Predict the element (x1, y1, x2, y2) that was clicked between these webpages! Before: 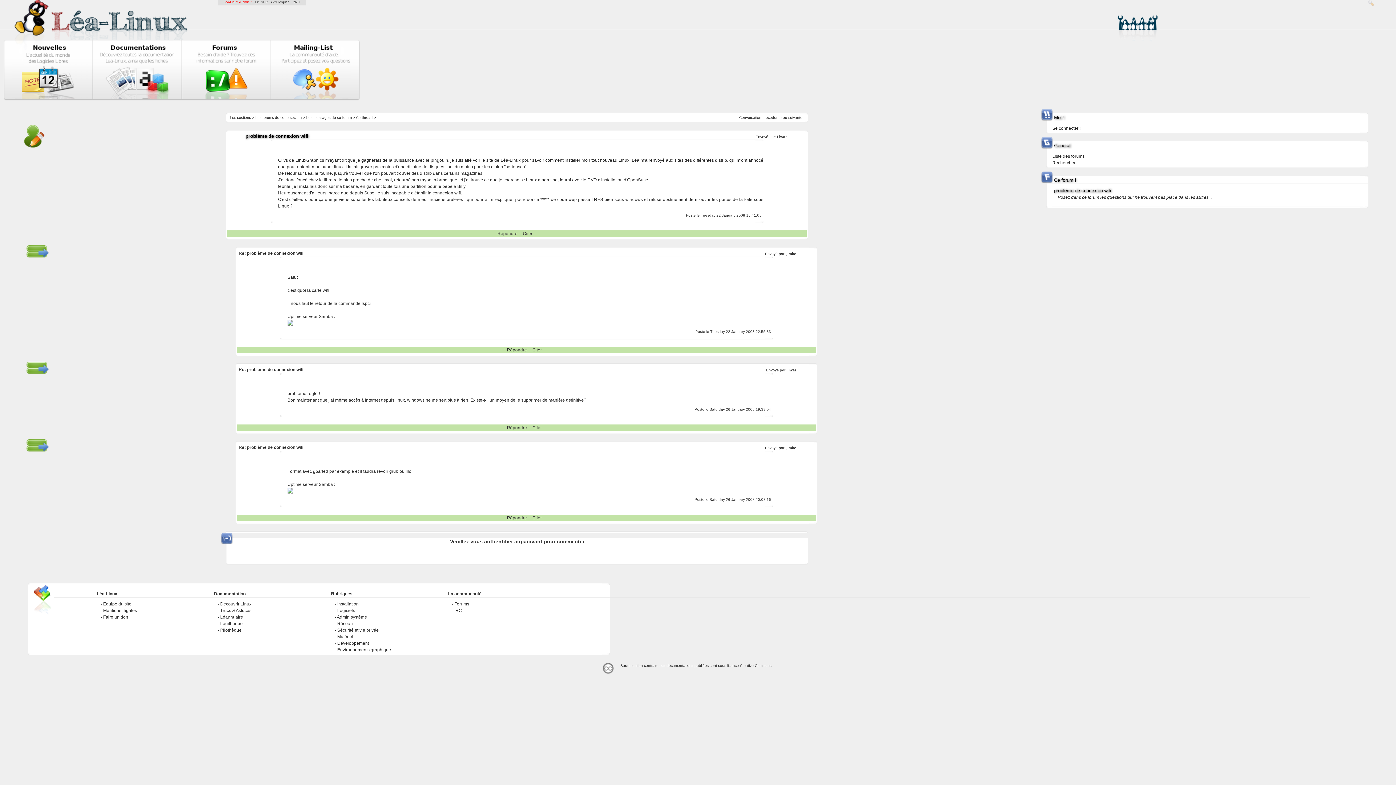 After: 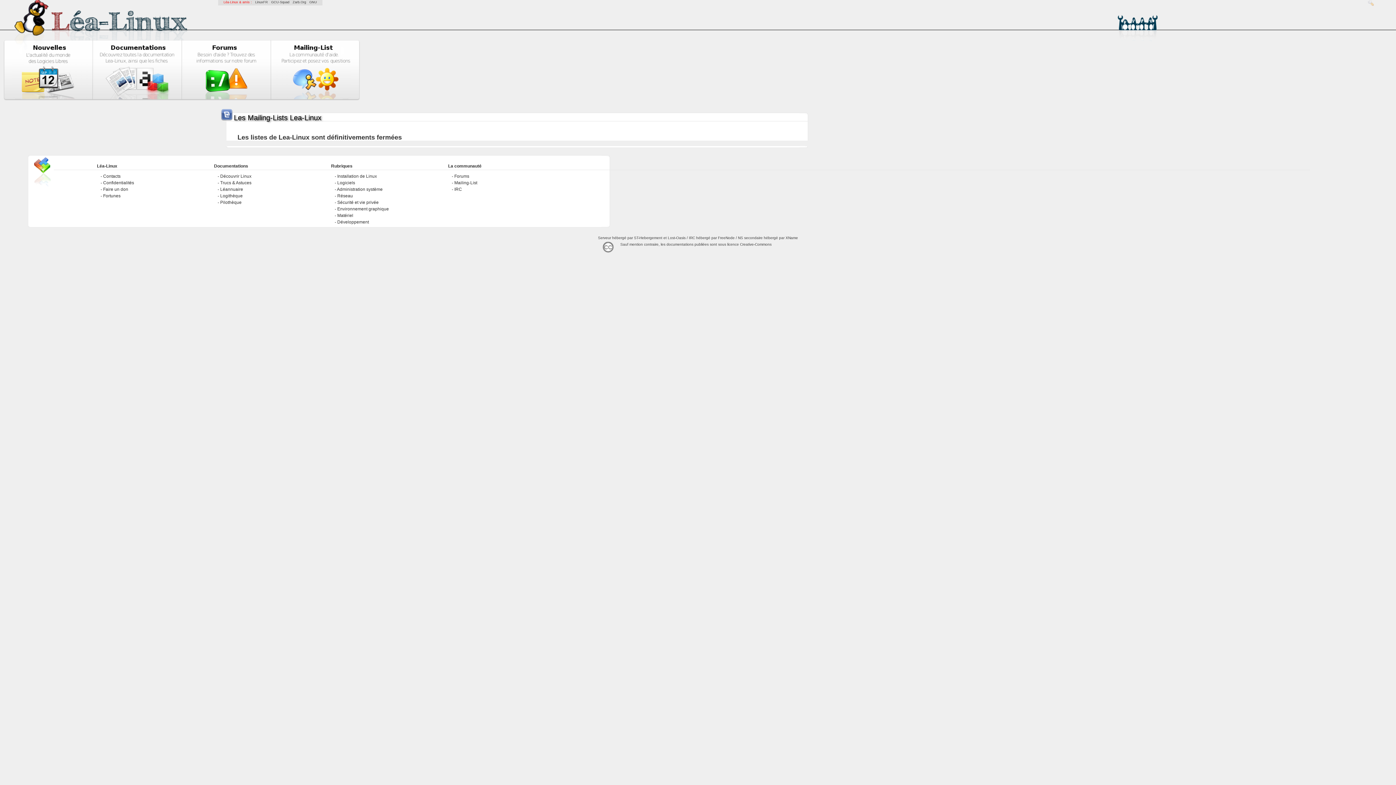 Action: bbox: (270, 67, 360, 99)